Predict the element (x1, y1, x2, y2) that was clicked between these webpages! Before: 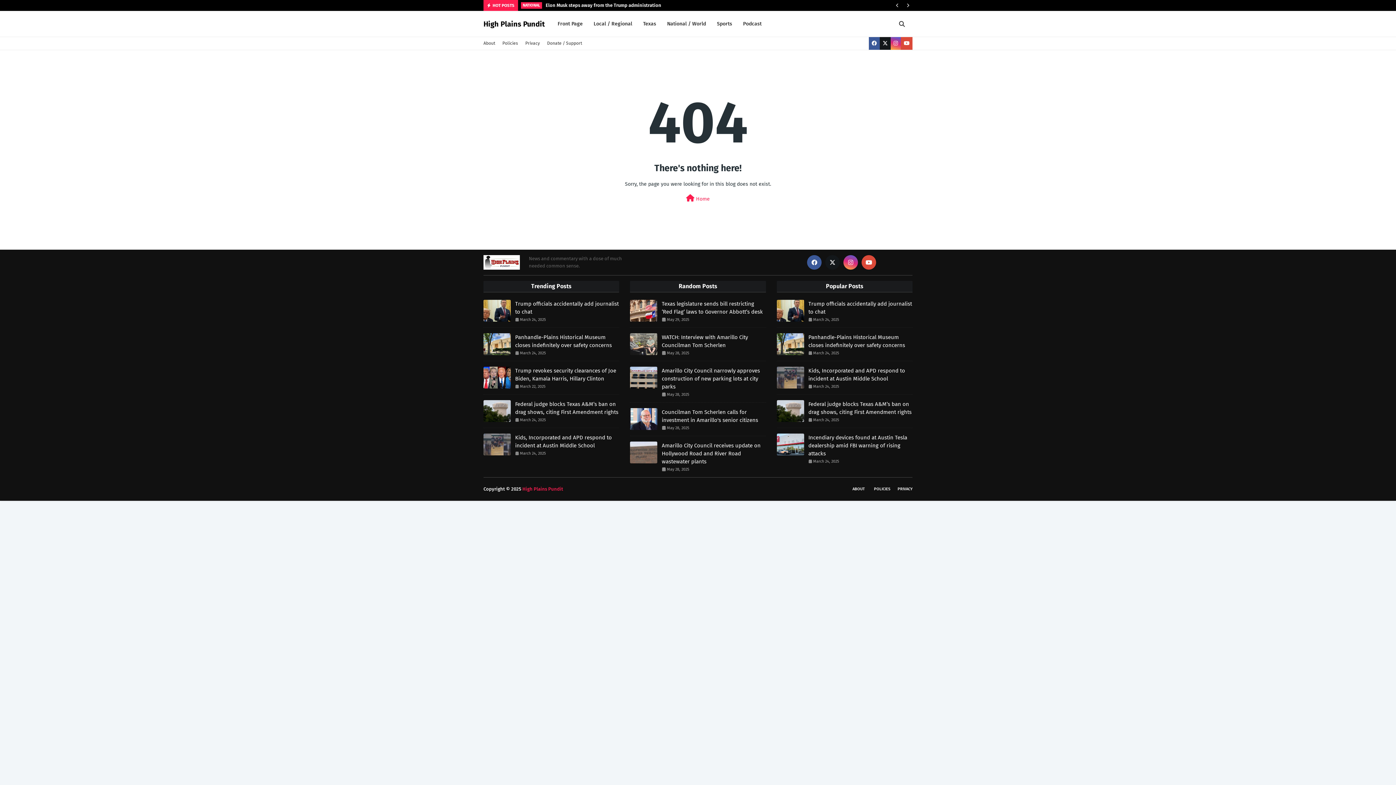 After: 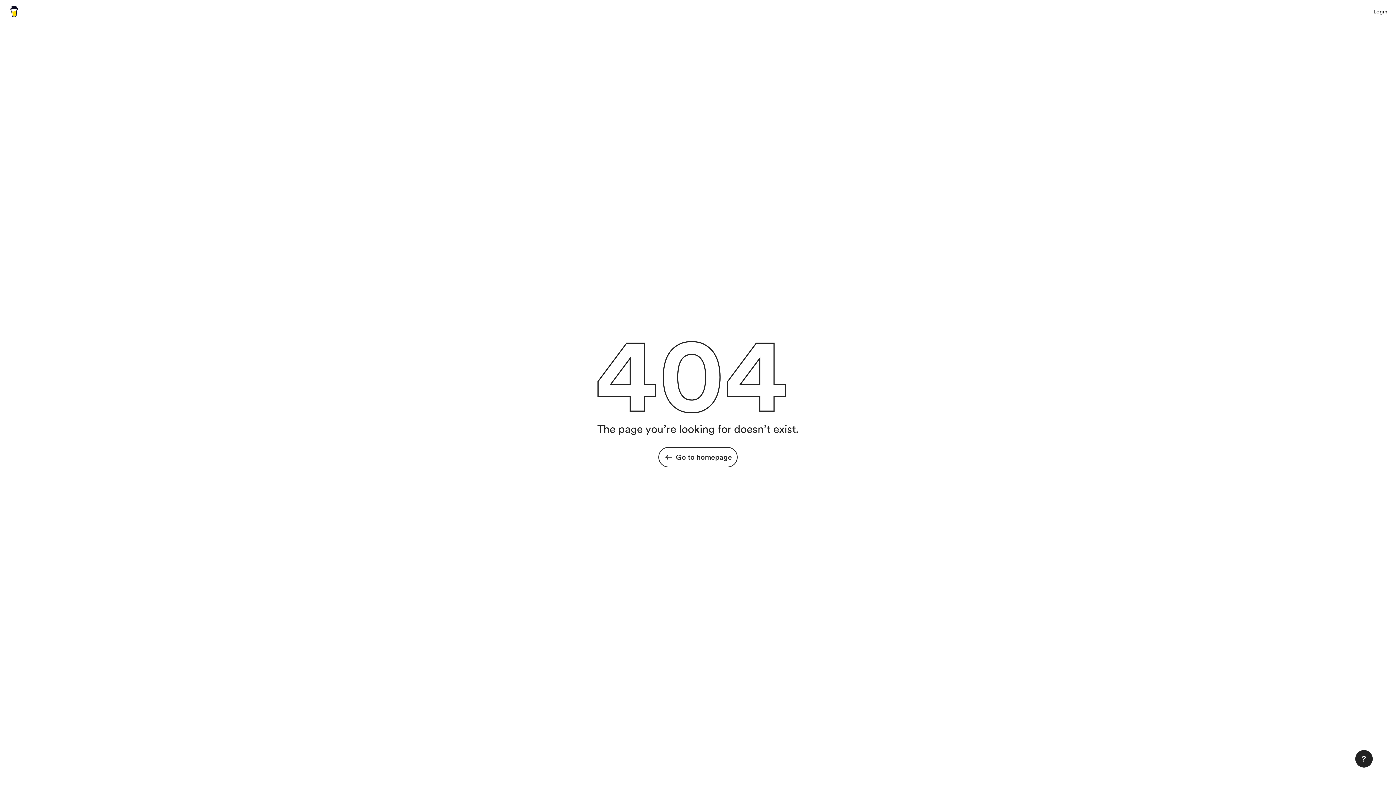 Action: label: Donate / Support bbox: (545, 37, 584, 49)